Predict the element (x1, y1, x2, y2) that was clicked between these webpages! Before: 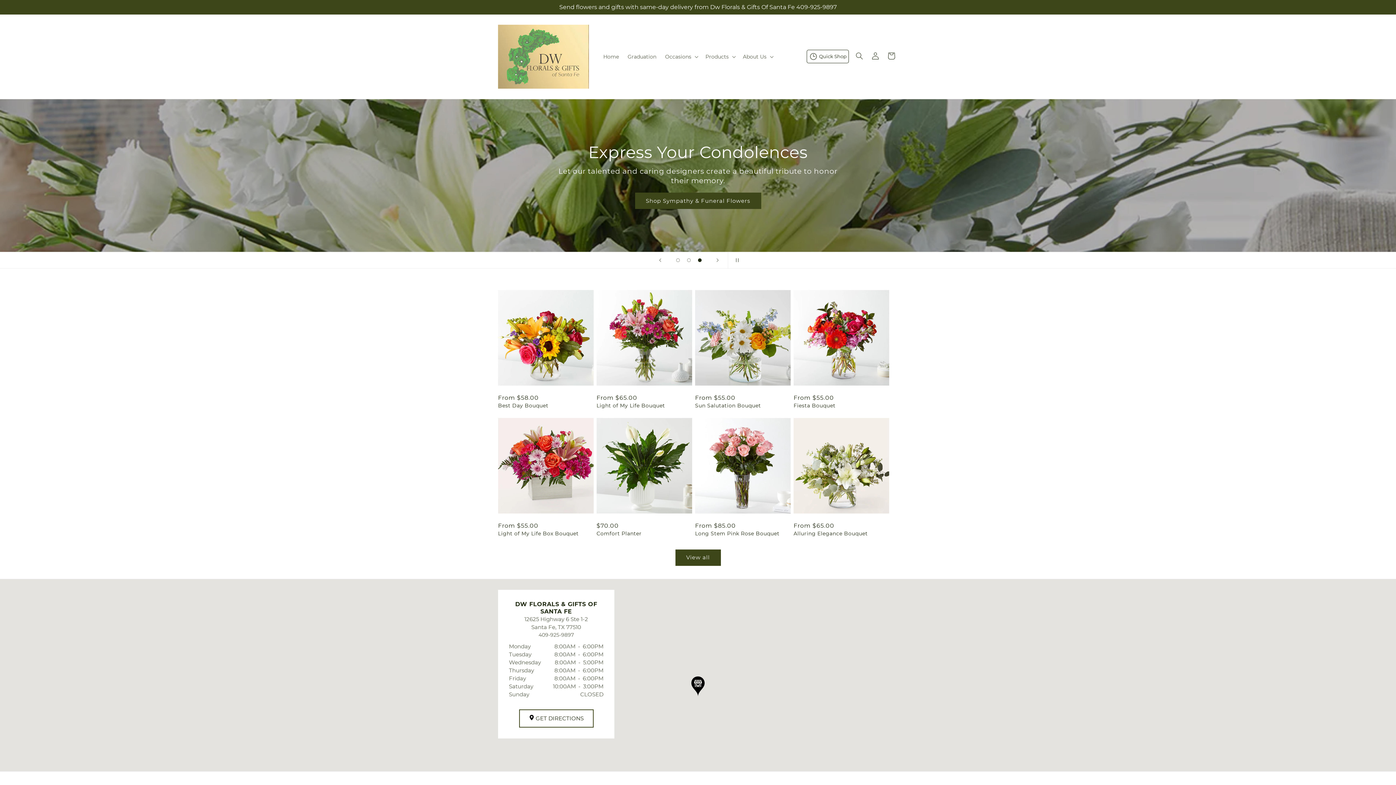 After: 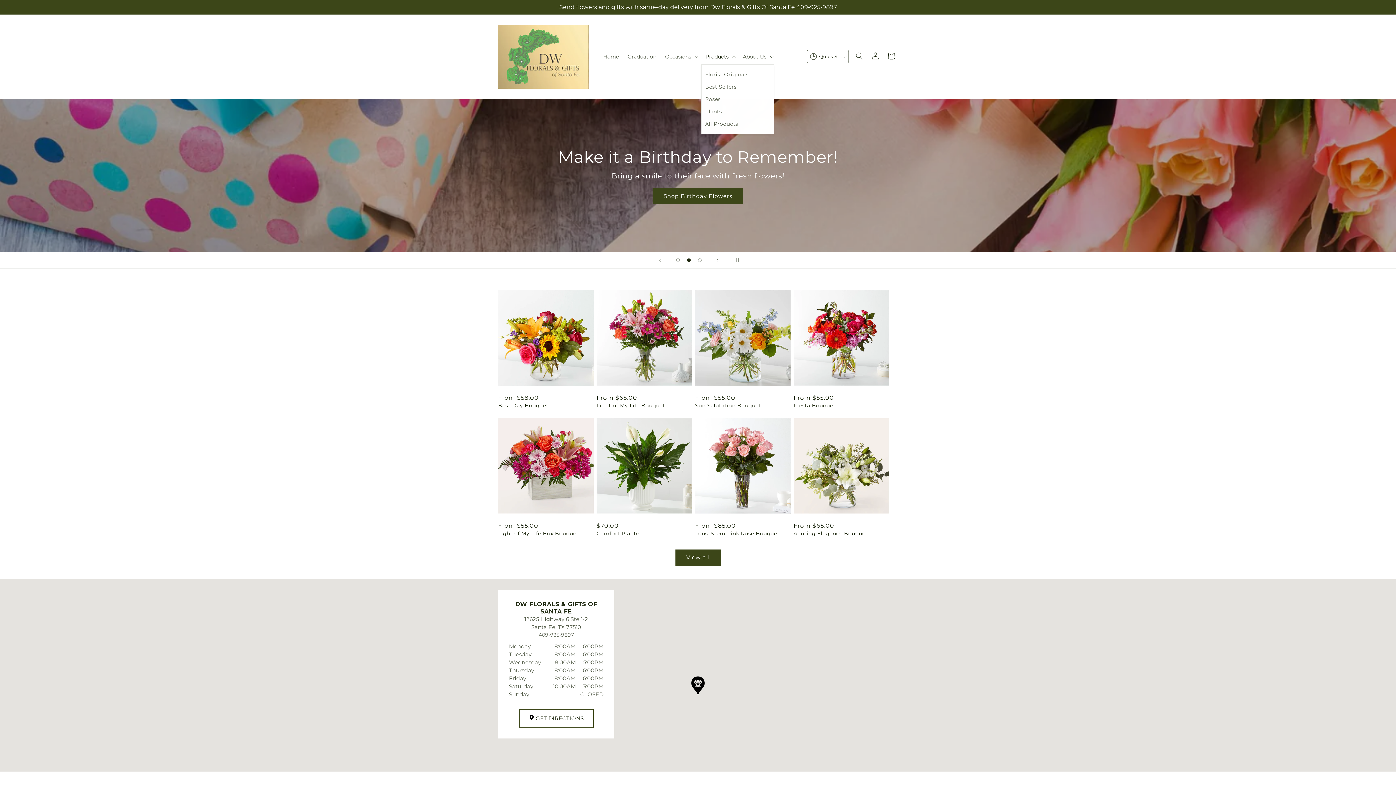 Action: bbox: (701, 49, 738, 64) label: Products